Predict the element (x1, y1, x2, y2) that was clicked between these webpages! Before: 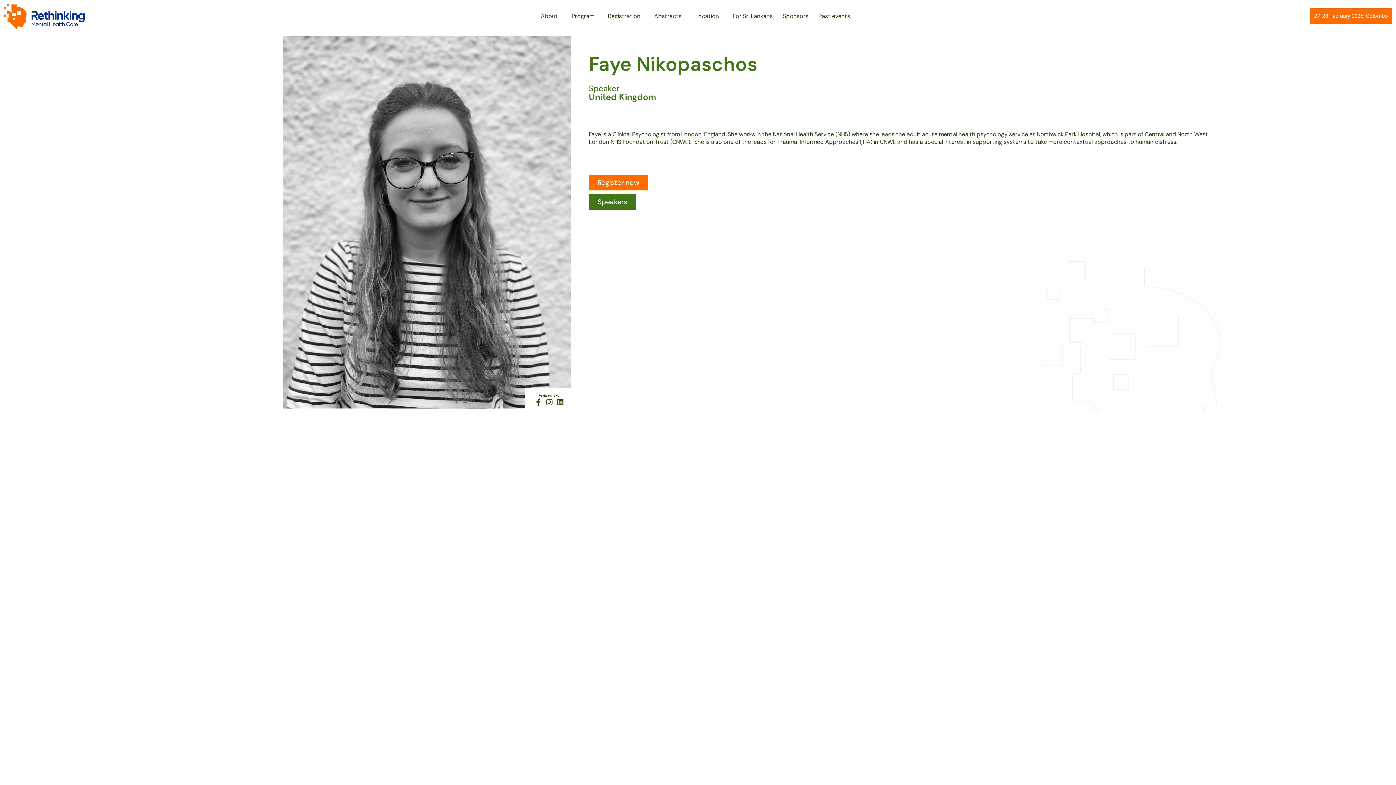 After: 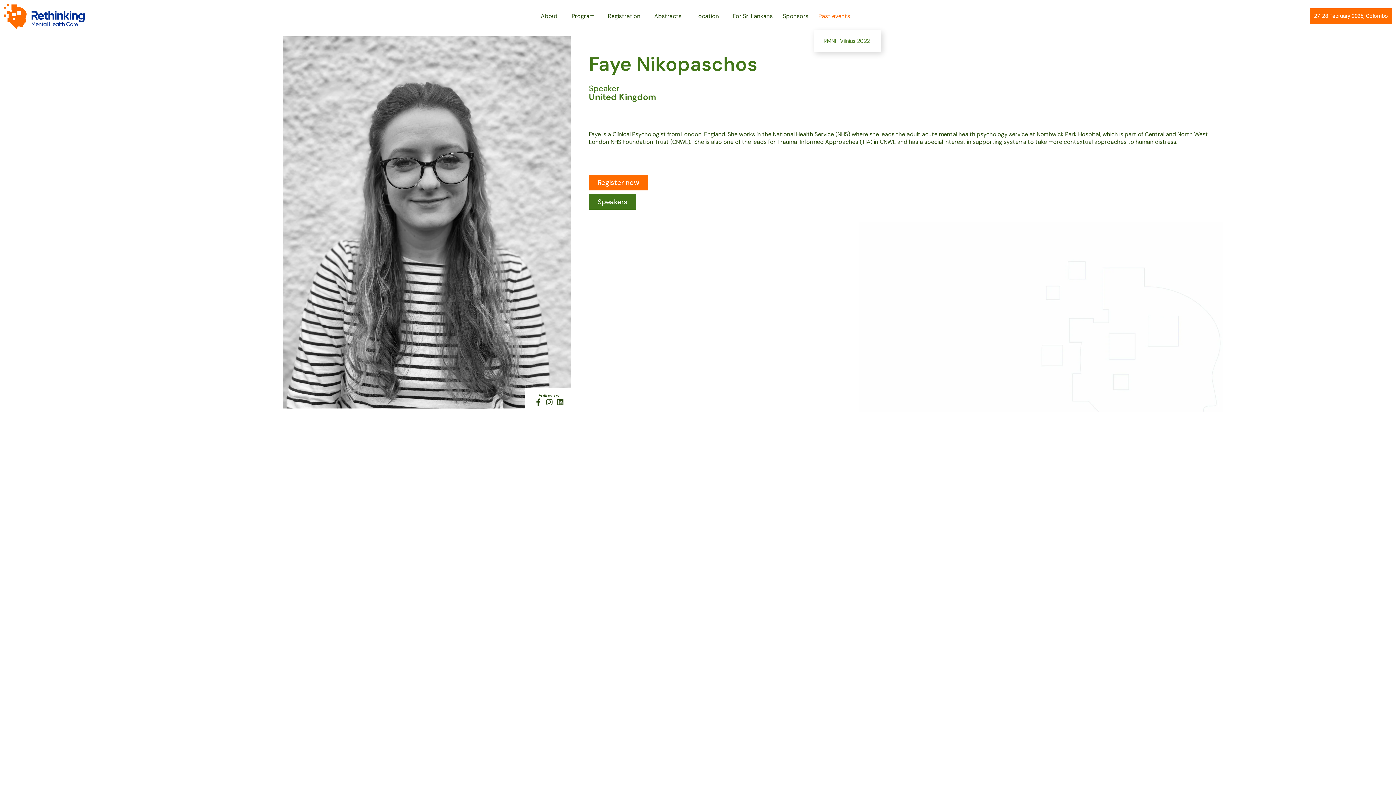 Action: bbox: (813, 8, 859, 24) label: Past events